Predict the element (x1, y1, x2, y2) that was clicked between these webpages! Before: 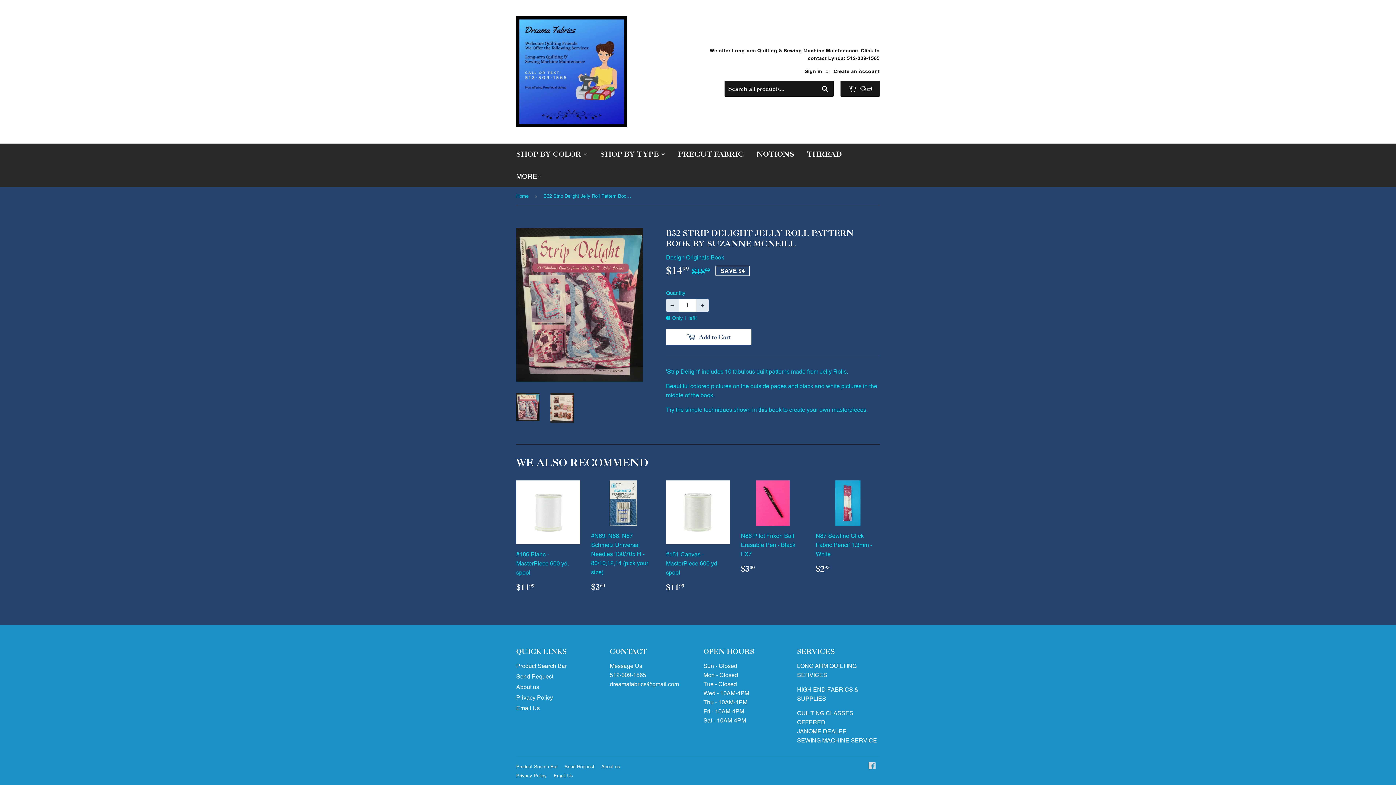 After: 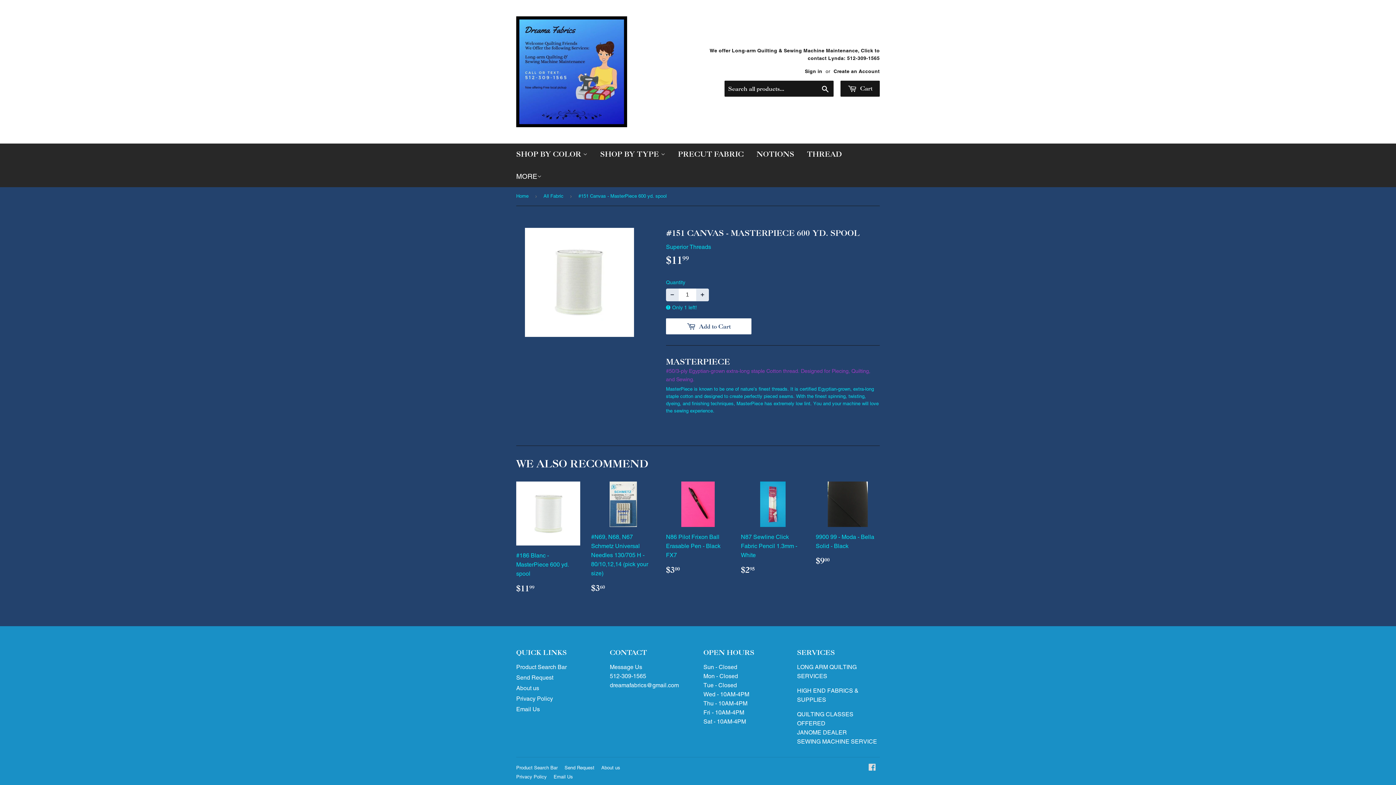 Action: bbox: (666, 480, 730, 592) label: #151 Canvas - MasterPiece 600 yd. spool

REGULAR PRICE
$1199
$11.99